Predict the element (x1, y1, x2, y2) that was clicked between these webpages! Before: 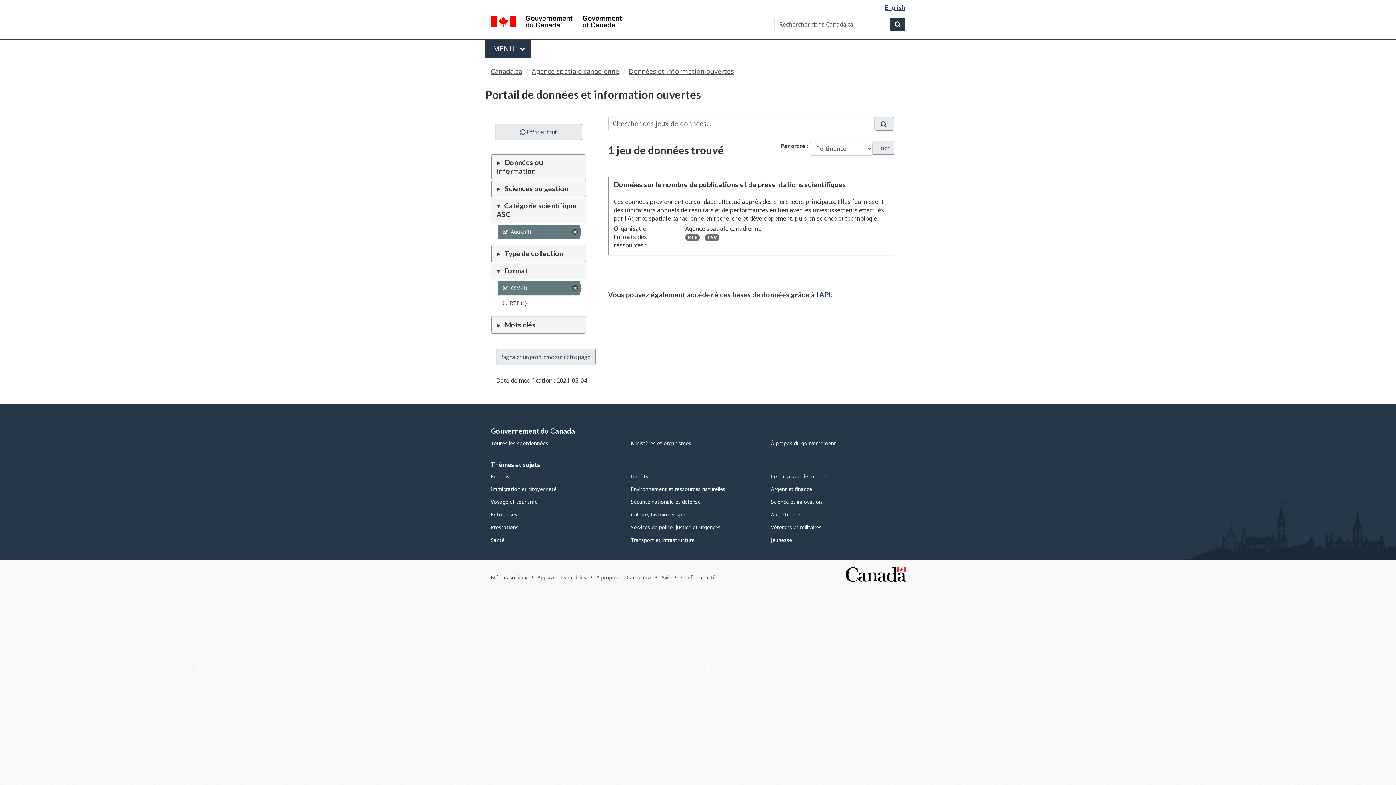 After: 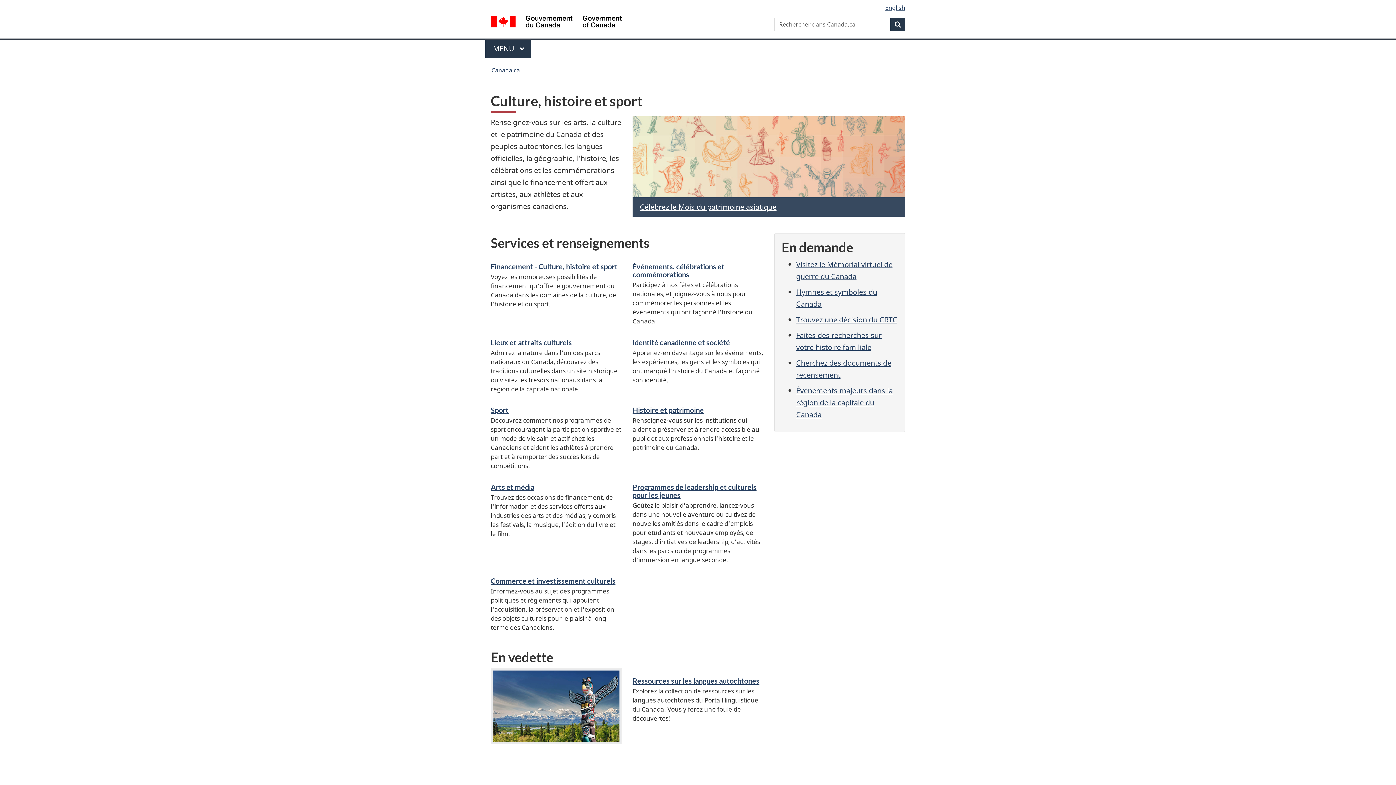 Action: label: Culture, histoire et sport bbox: (631, 511, 689, 518)